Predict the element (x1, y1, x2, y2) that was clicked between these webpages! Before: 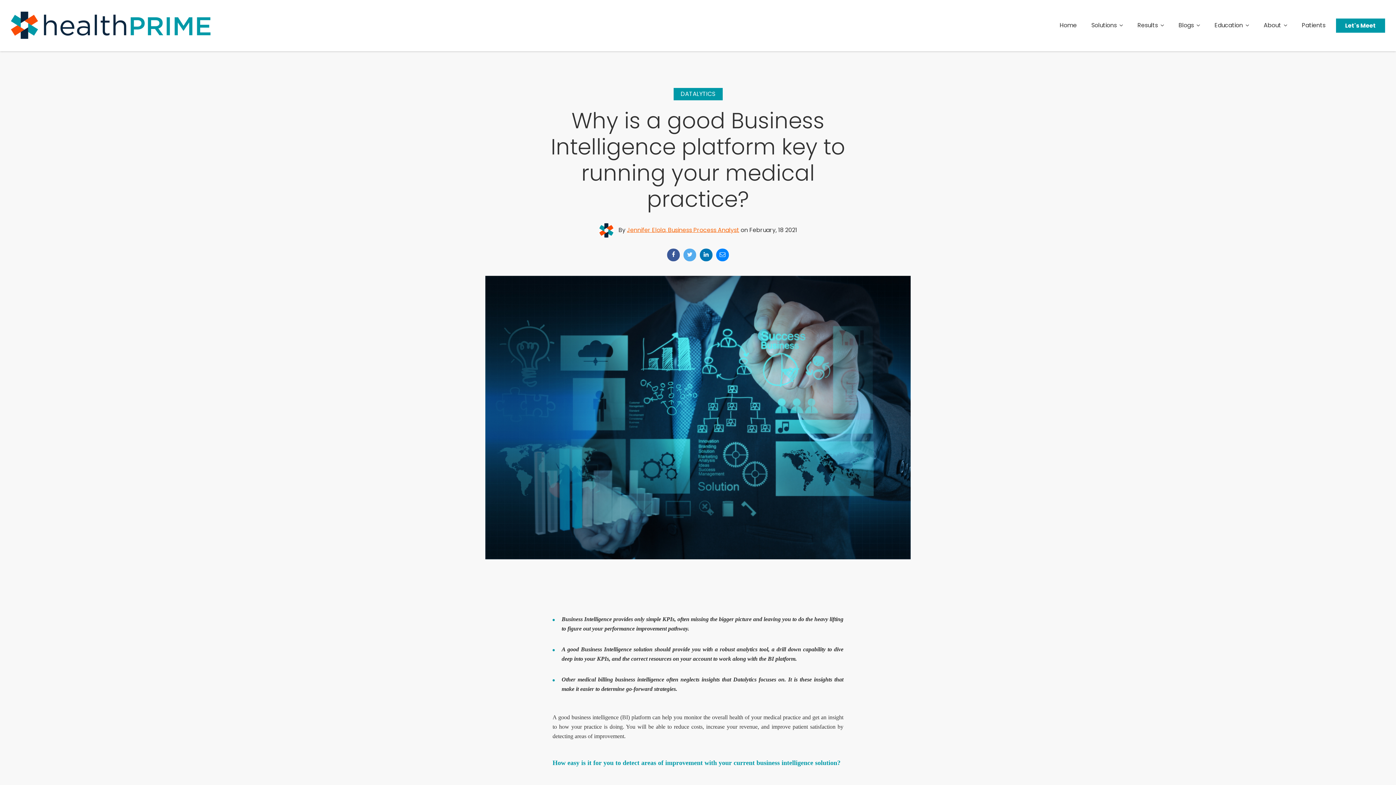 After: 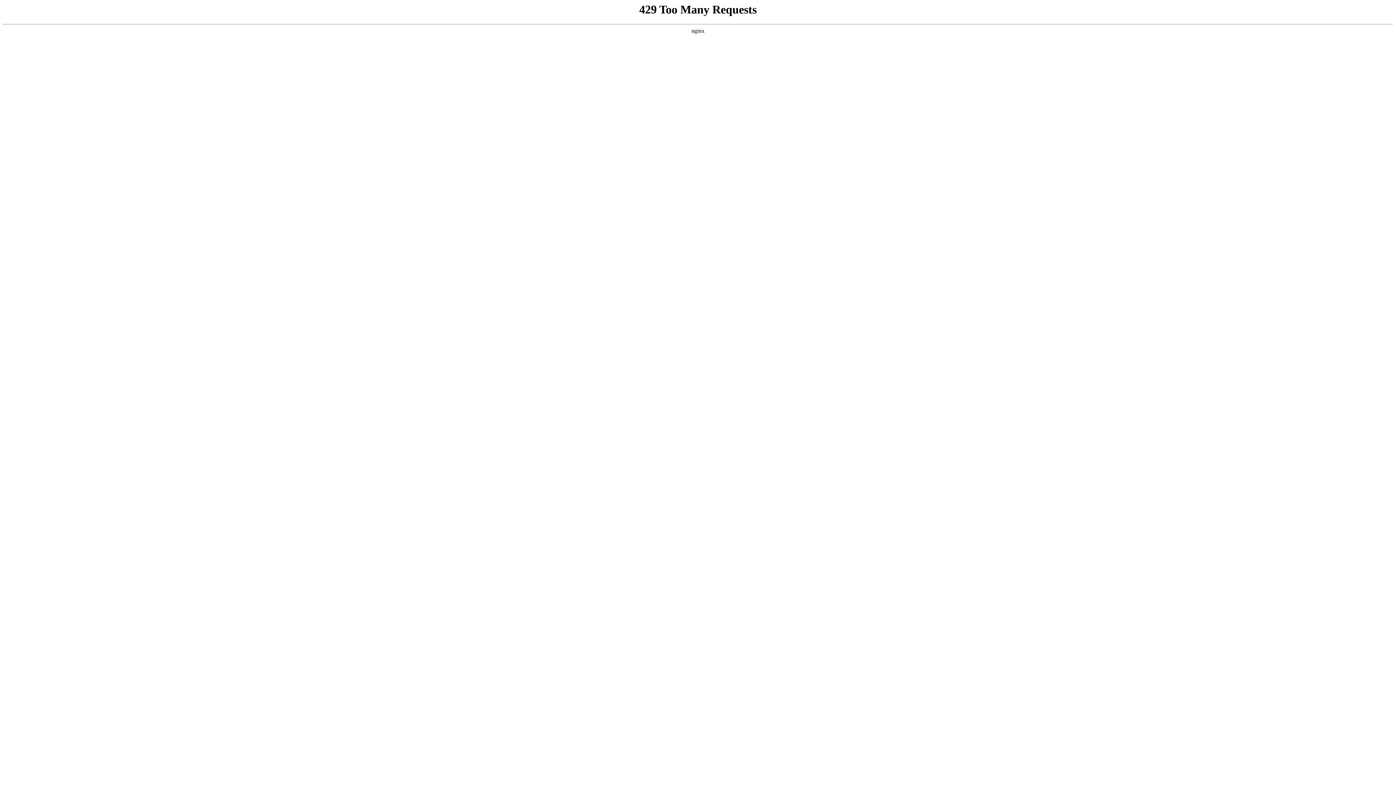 Action: bbox: (10, 36, 210, 44)